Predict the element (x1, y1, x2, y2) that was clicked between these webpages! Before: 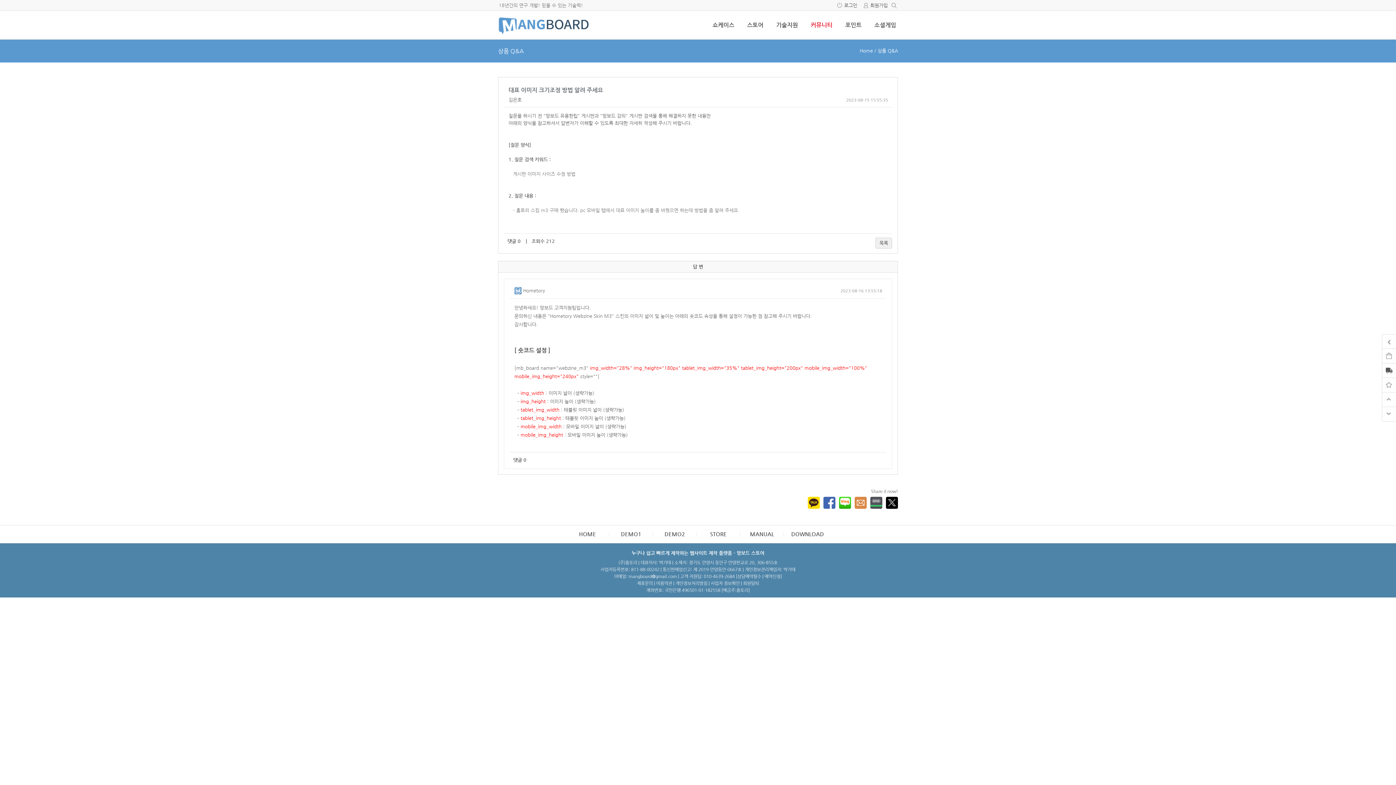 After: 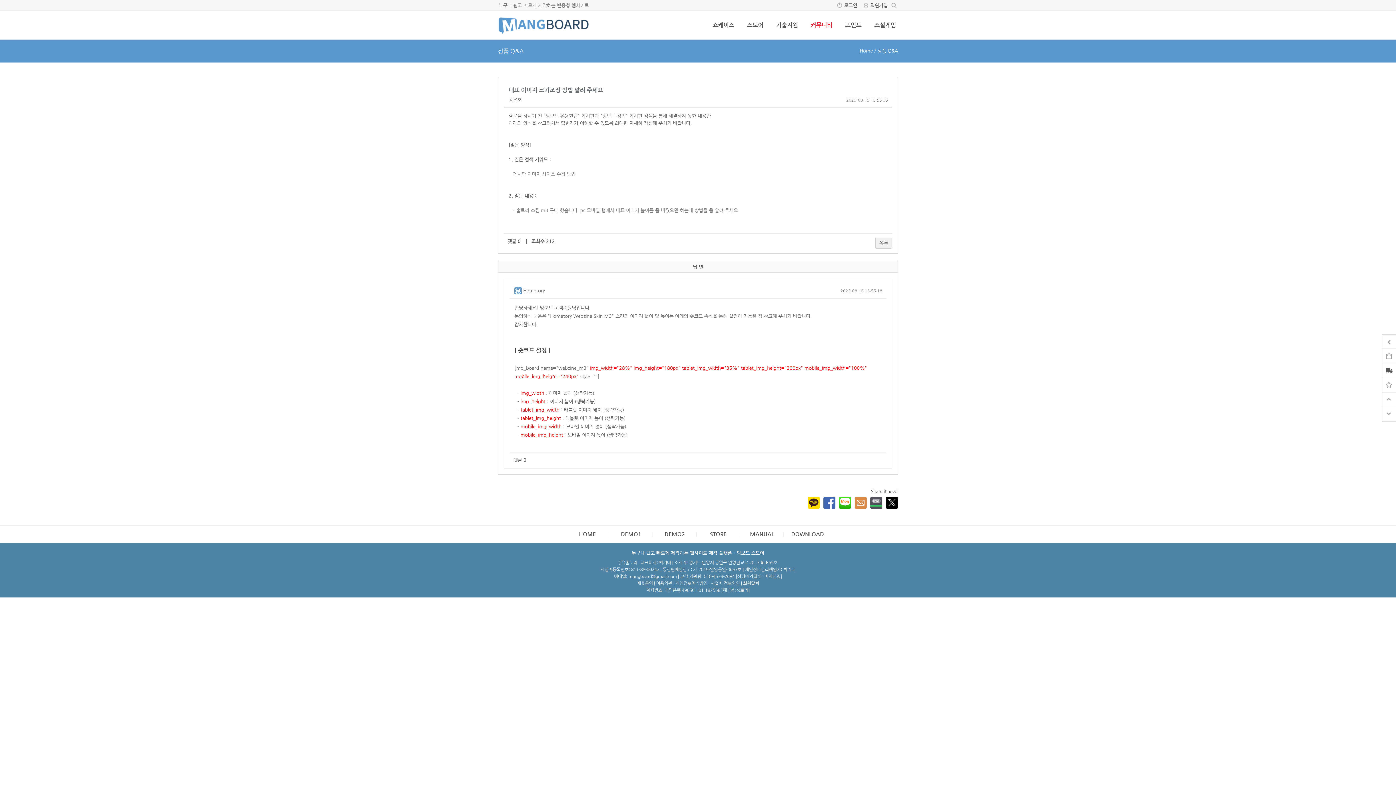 Action: bbox: (710, 581, 740, 586) label: 사업자 정보확인